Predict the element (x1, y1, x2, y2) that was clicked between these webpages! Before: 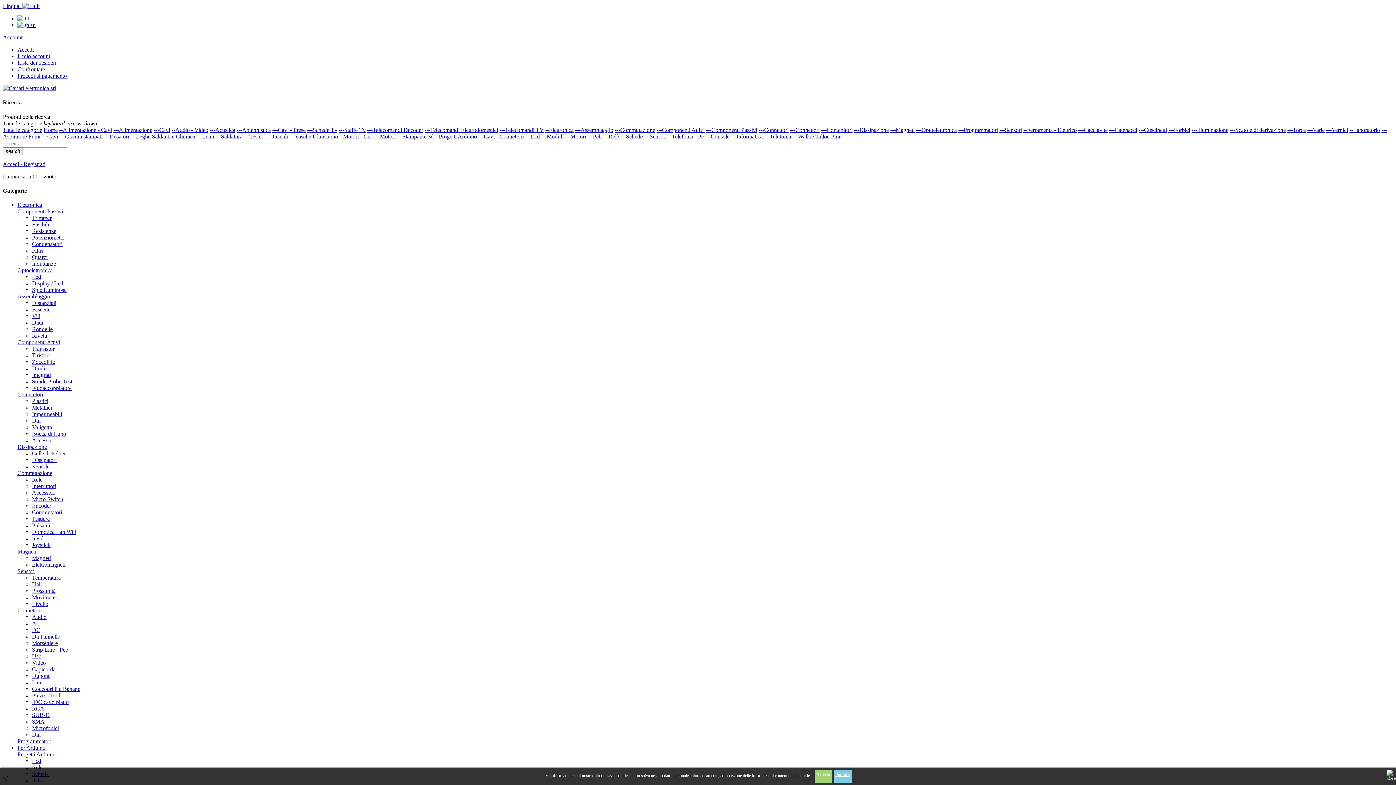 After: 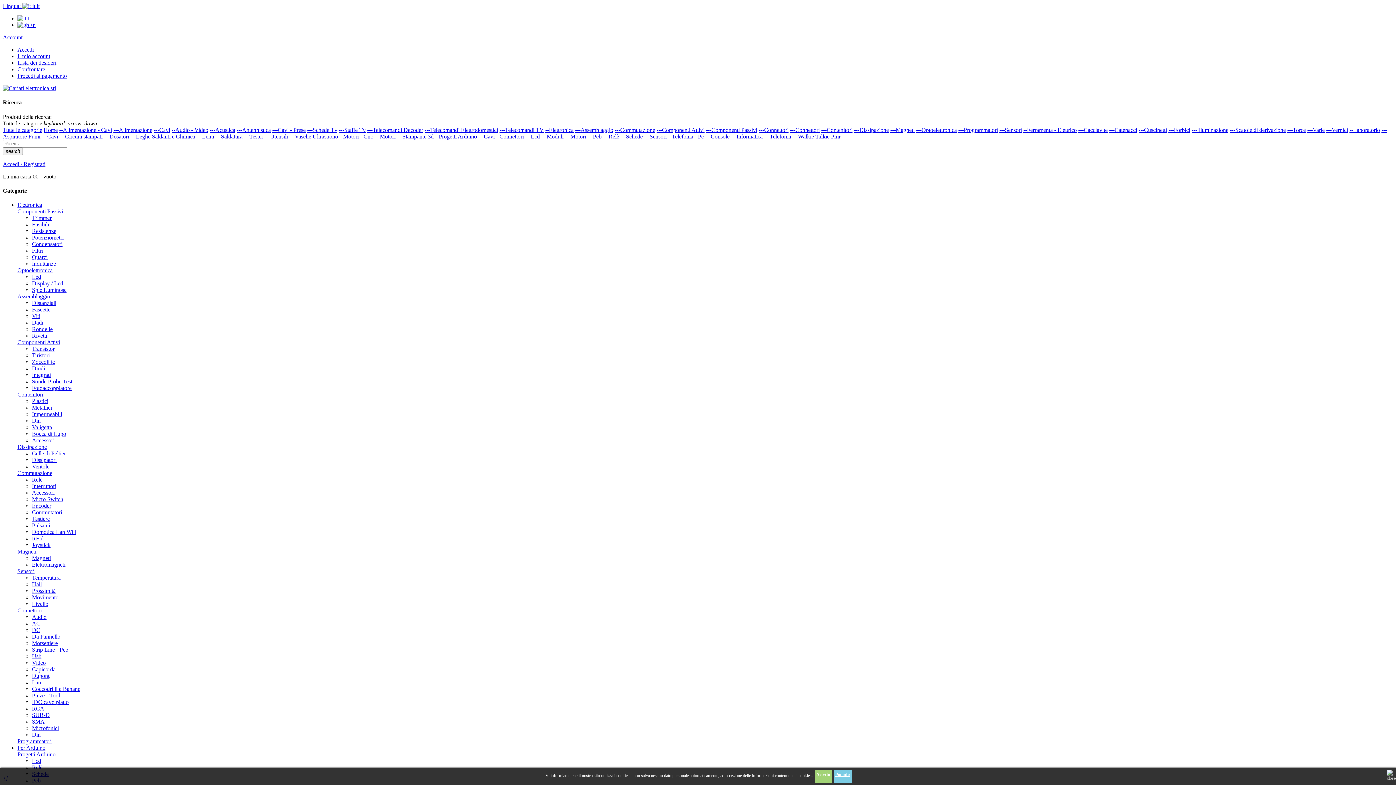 Action: bbox: (705, 133, 729, 139) label: ---Console